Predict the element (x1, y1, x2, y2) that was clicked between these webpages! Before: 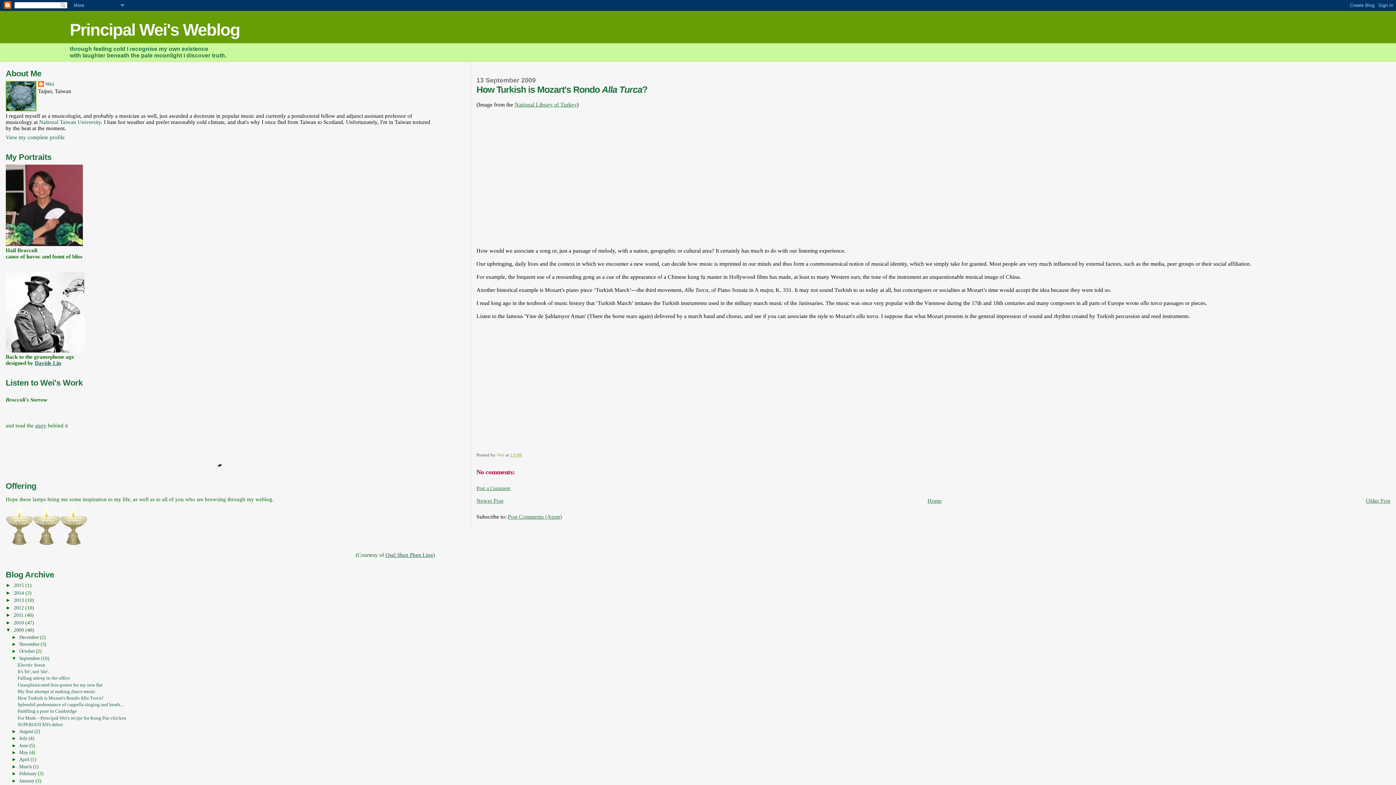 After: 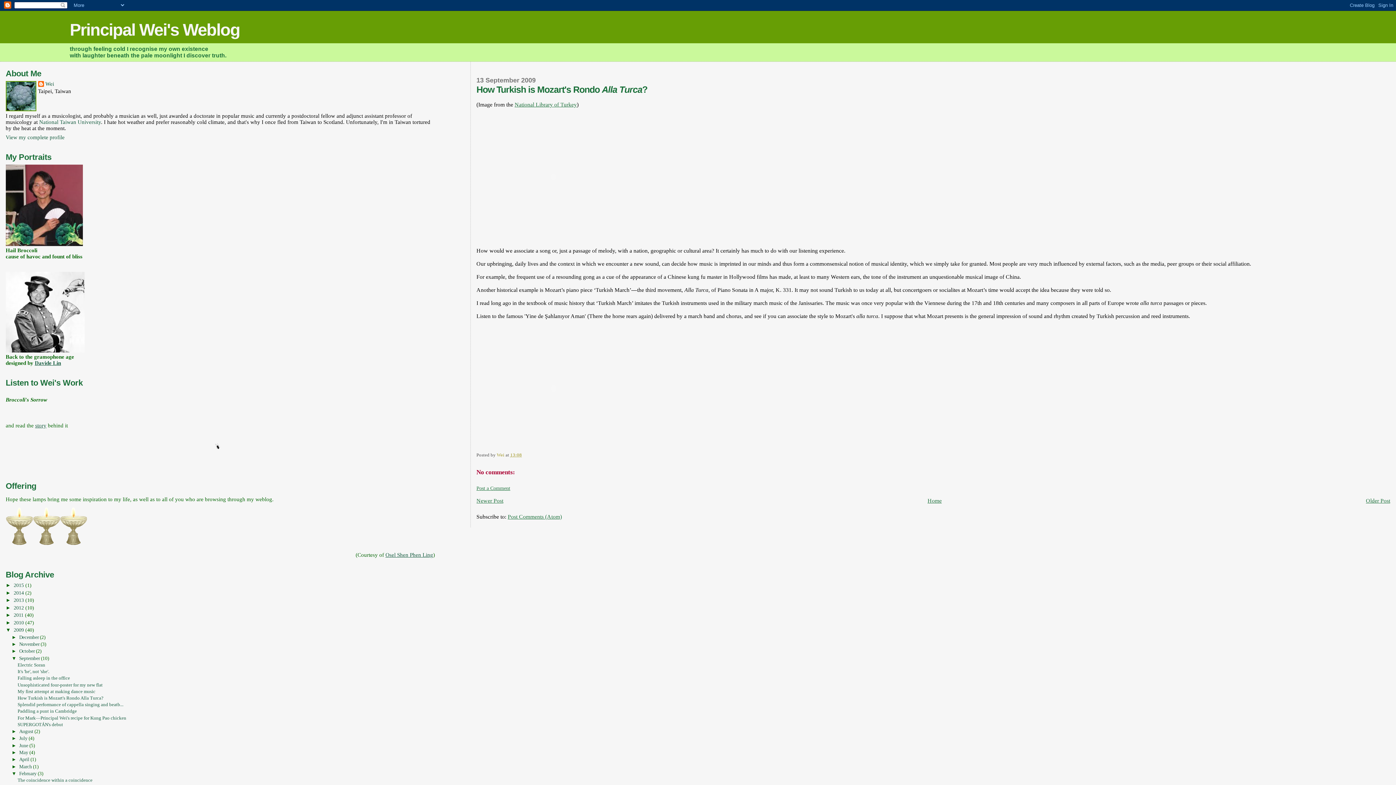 Action: bbox: (11, 771, 19, 776) label: ►  